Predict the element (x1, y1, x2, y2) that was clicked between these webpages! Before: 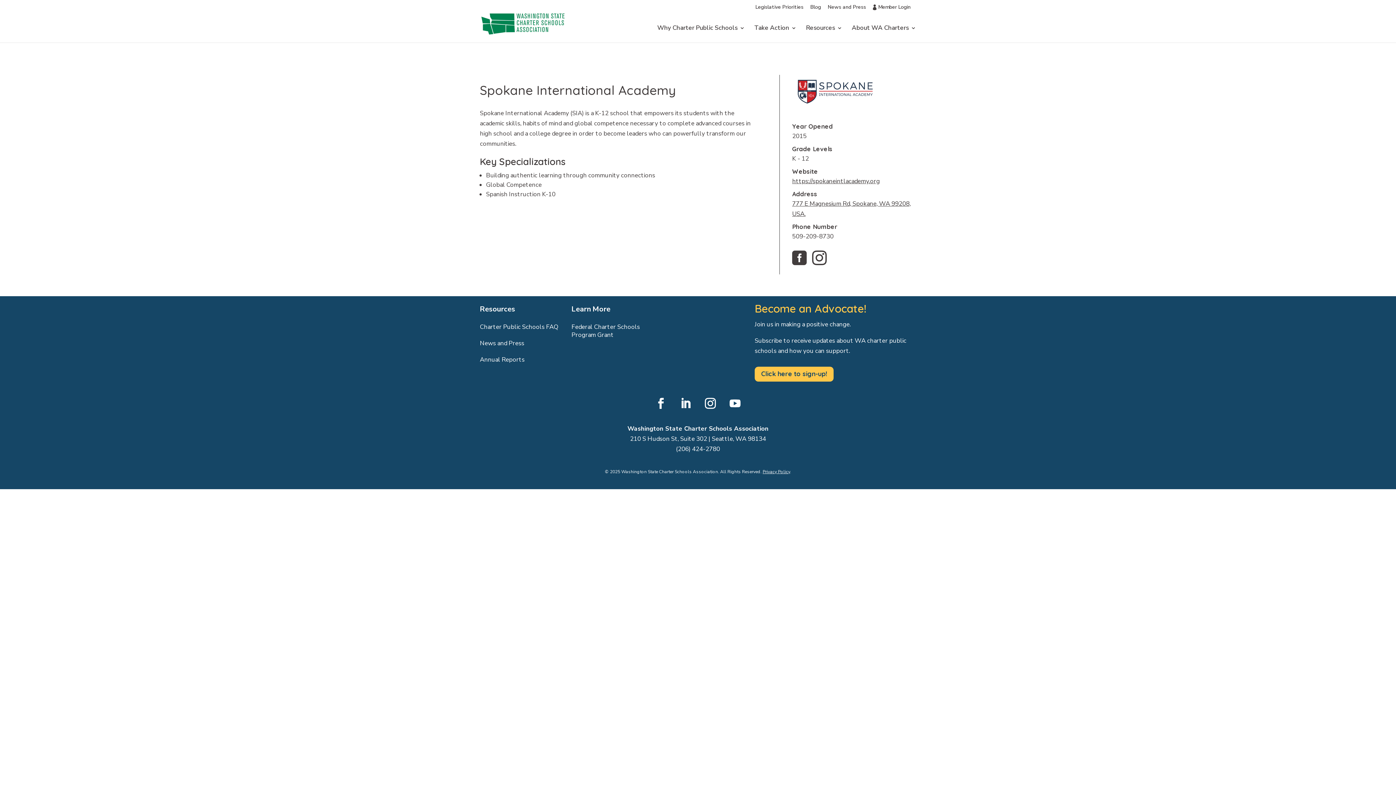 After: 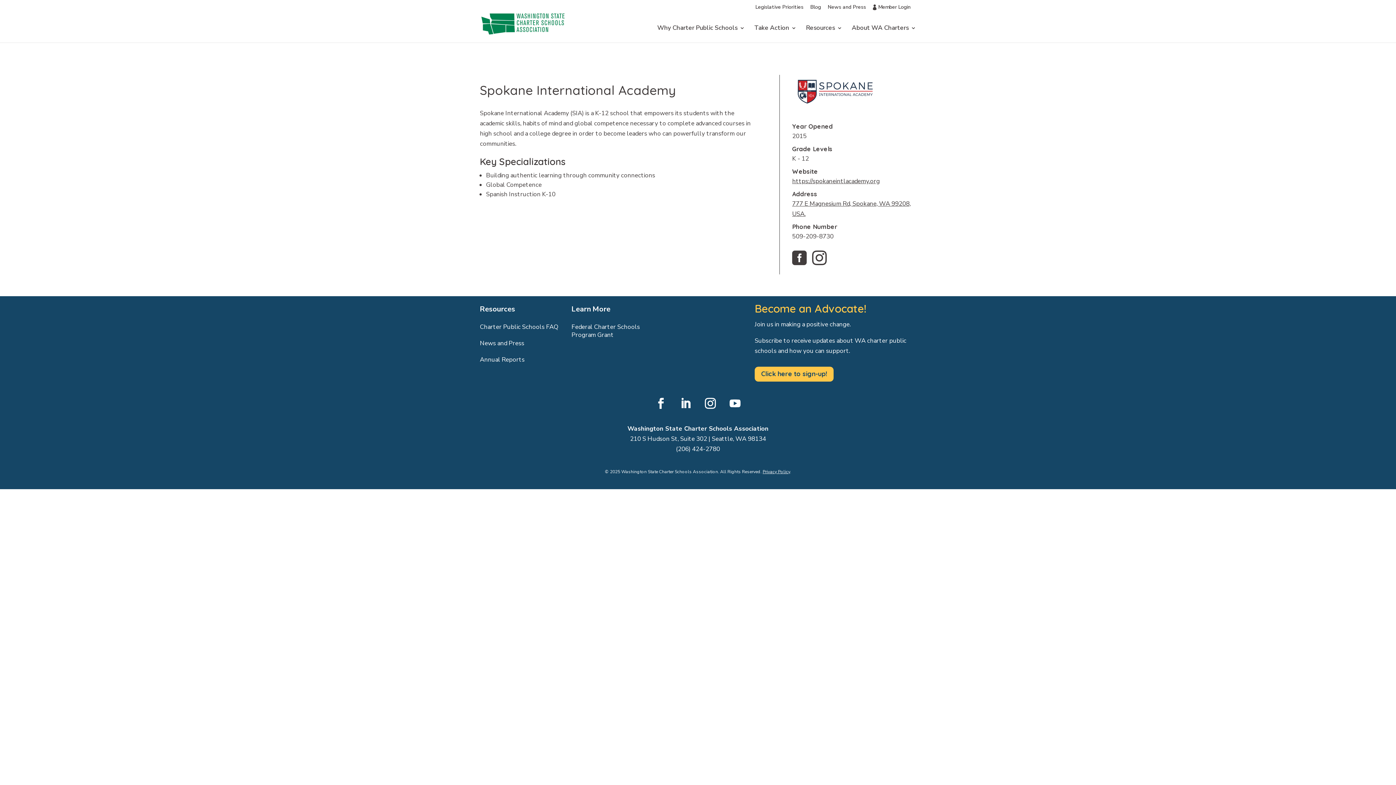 Action: bbox: (792, 249, 806, 269)